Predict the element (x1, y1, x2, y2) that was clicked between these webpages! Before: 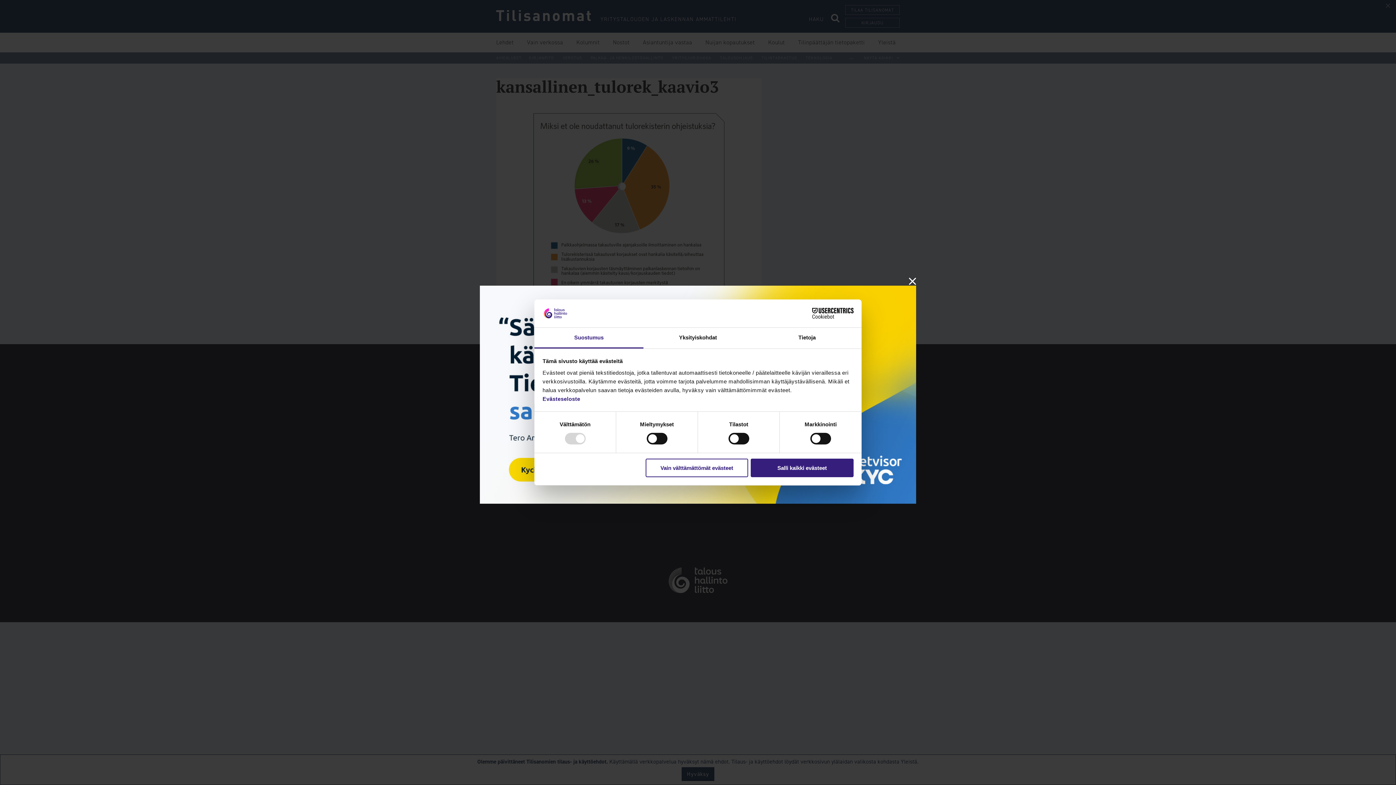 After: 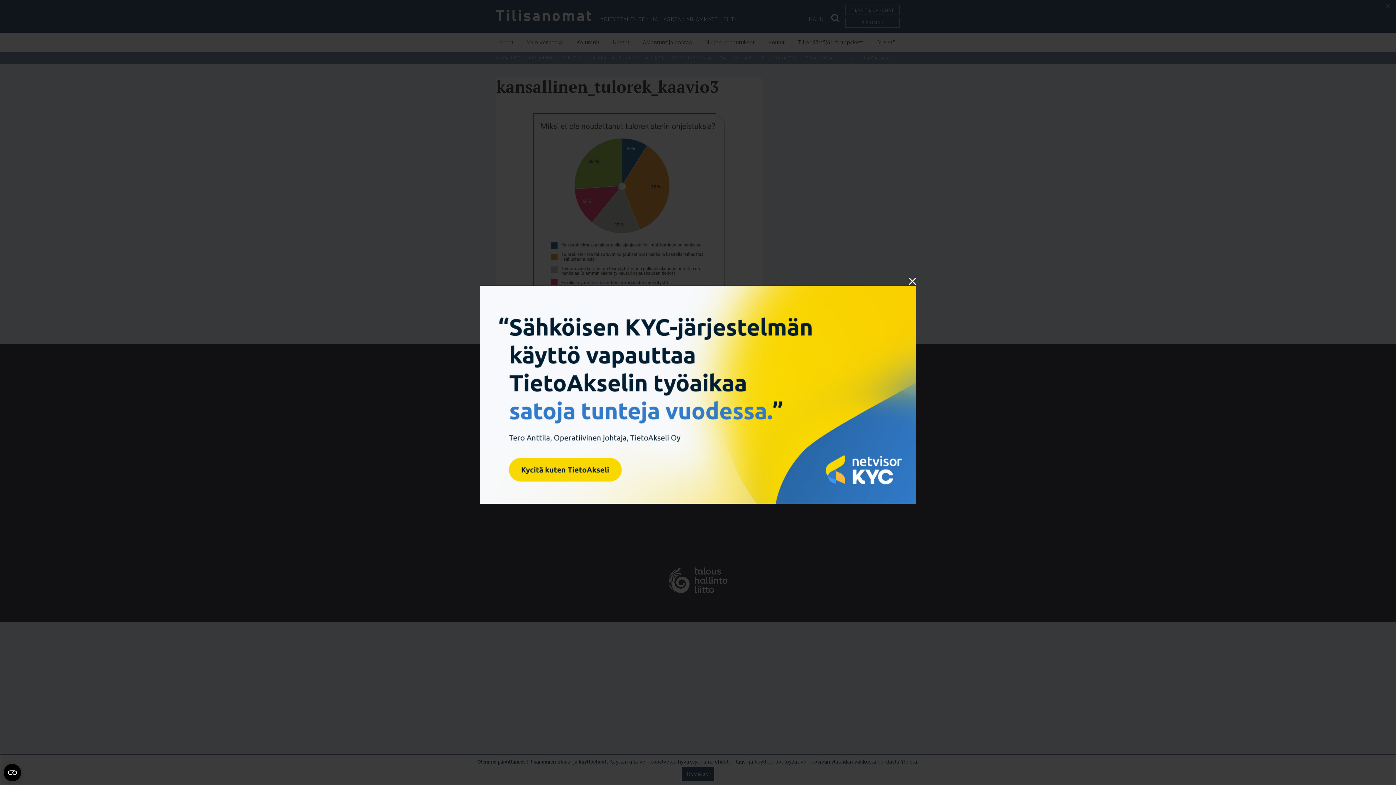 Action: label: Vain välttämättömät evästeet bbox: (645, 458, 748, 477)